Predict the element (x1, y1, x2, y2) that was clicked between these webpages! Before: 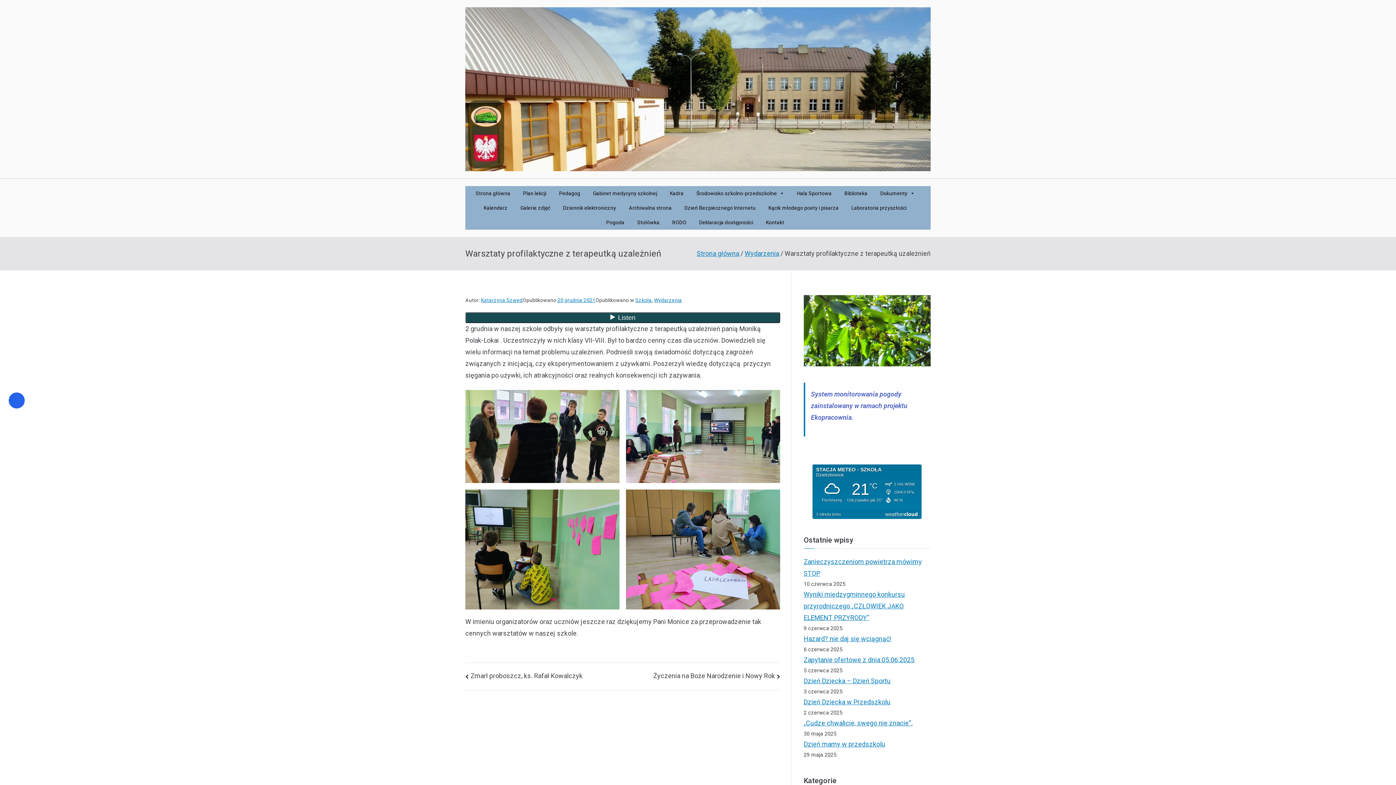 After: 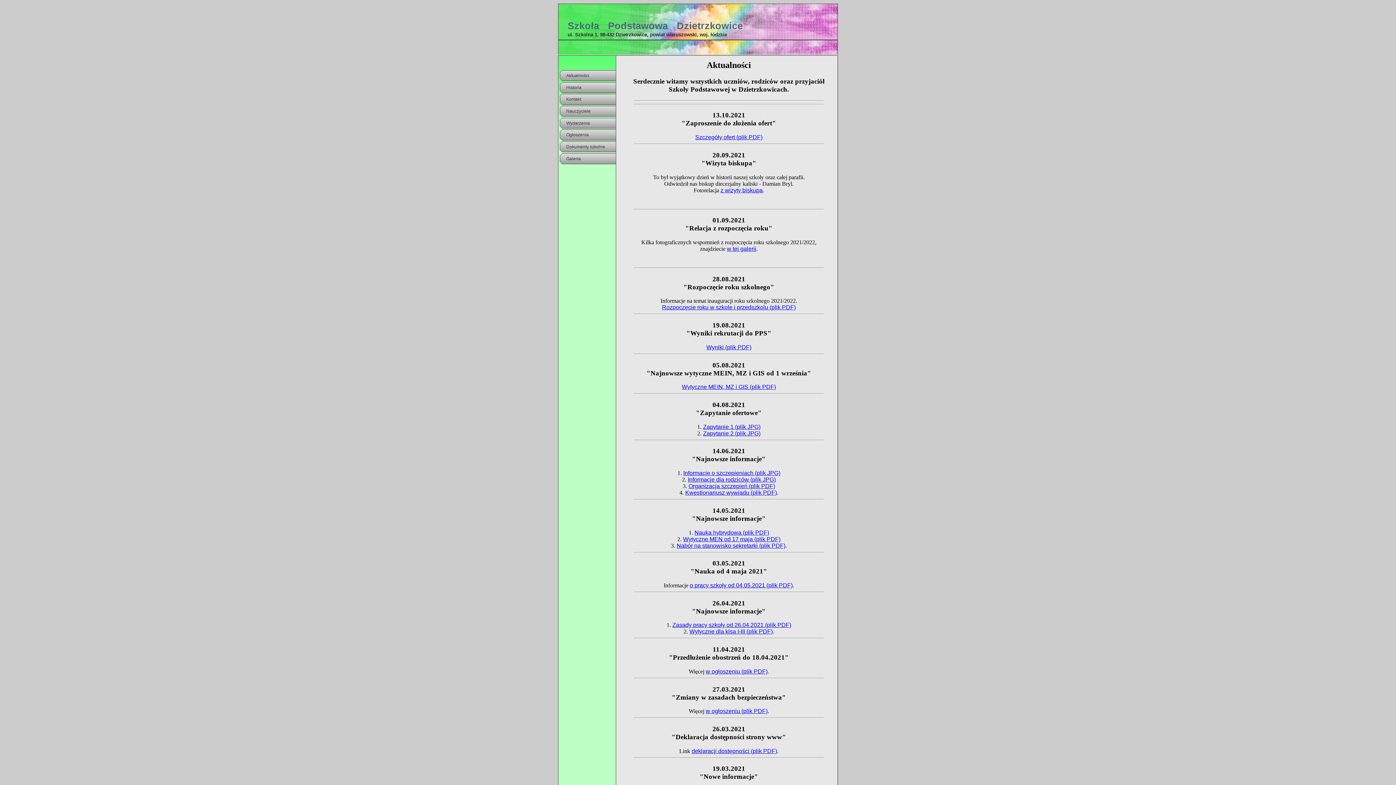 Action: label: Archiwalna strona bbox: (625, 200, 675, 215)